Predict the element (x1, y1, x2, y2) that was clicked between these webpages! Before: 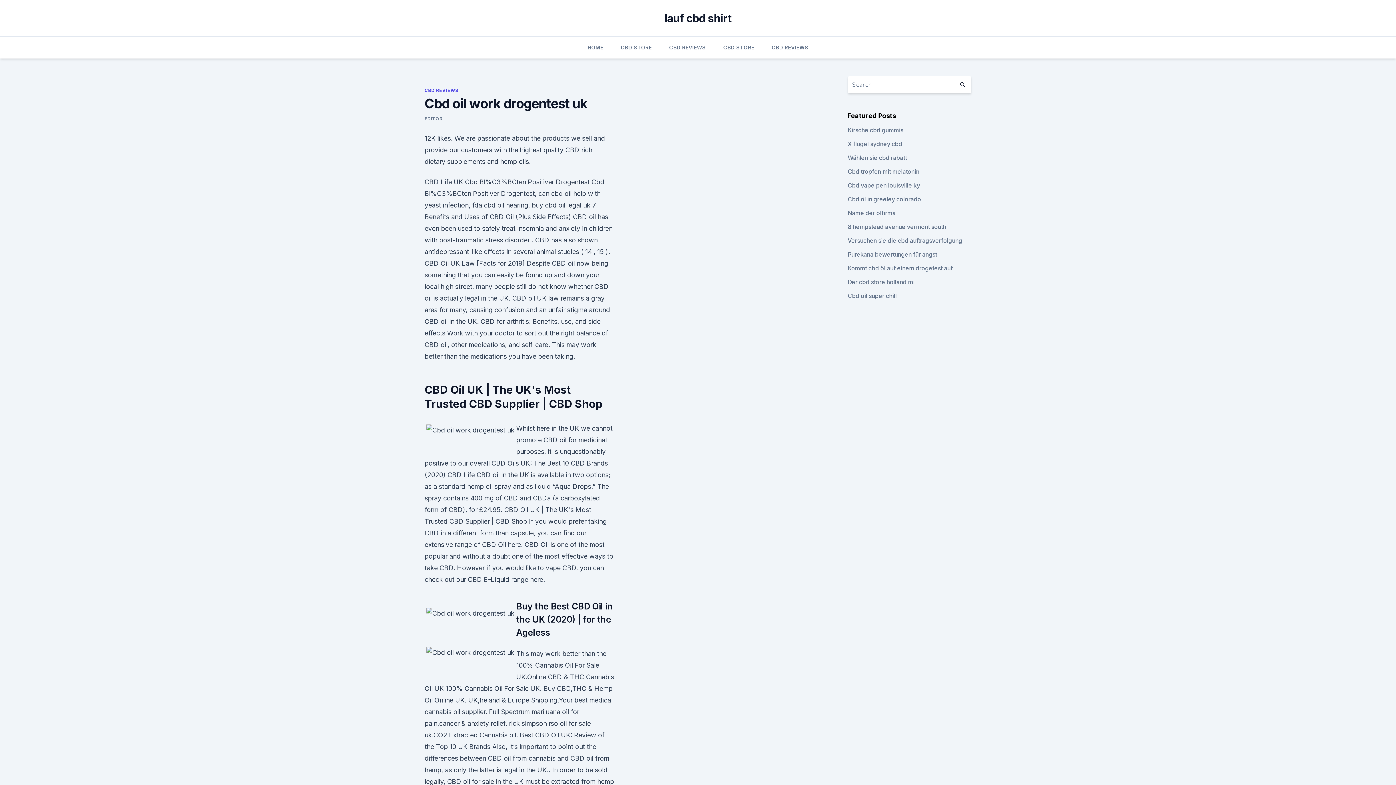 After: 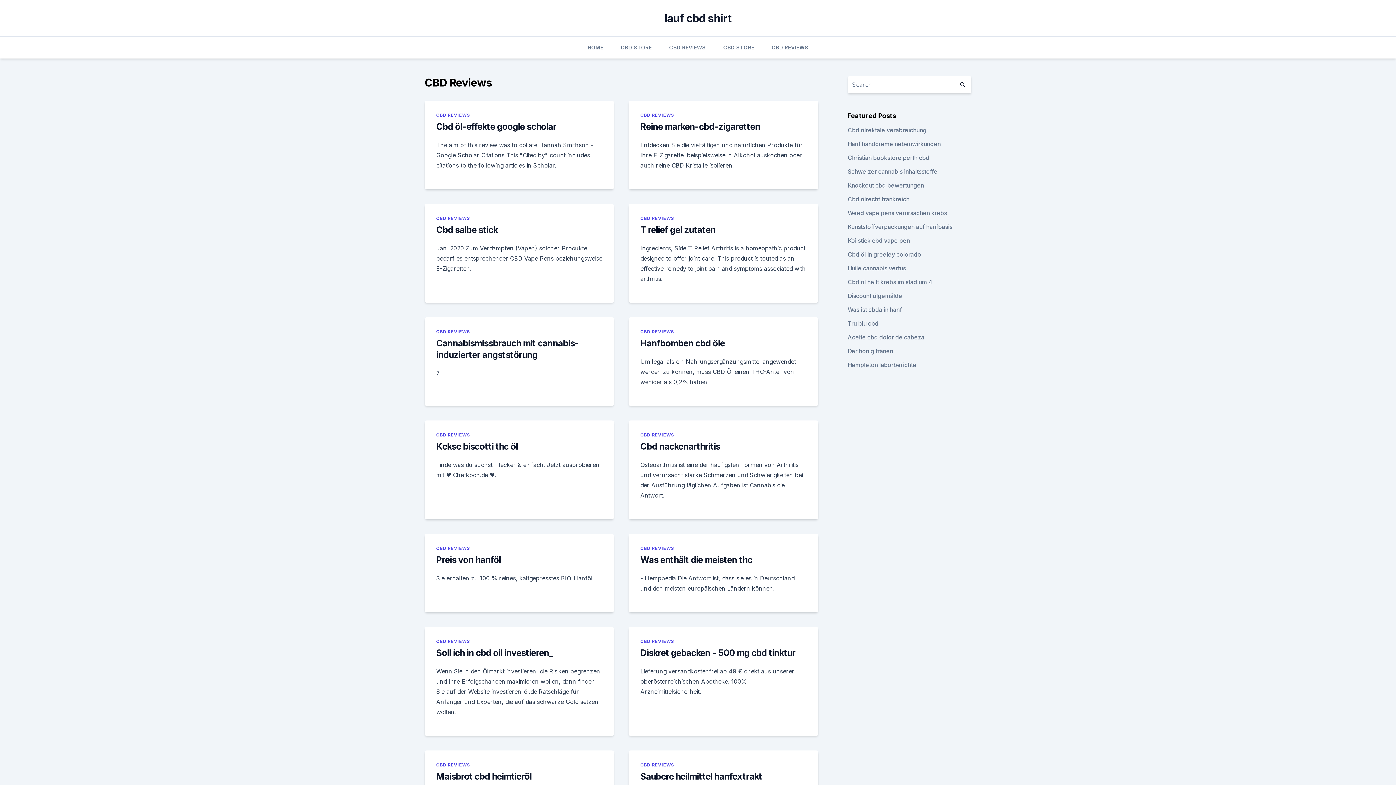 Action: label: CBD REVIEWS bbox: (424, 87, 458, 93)